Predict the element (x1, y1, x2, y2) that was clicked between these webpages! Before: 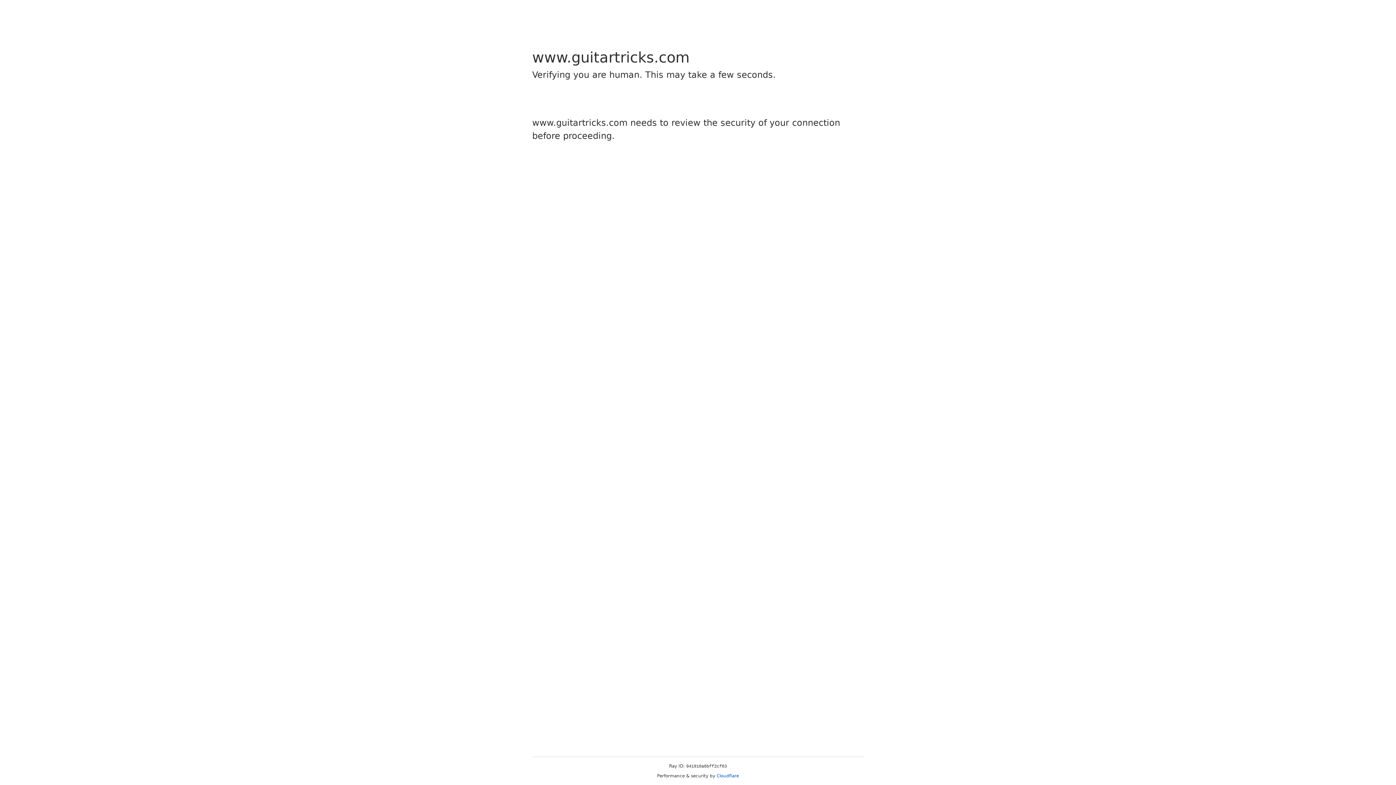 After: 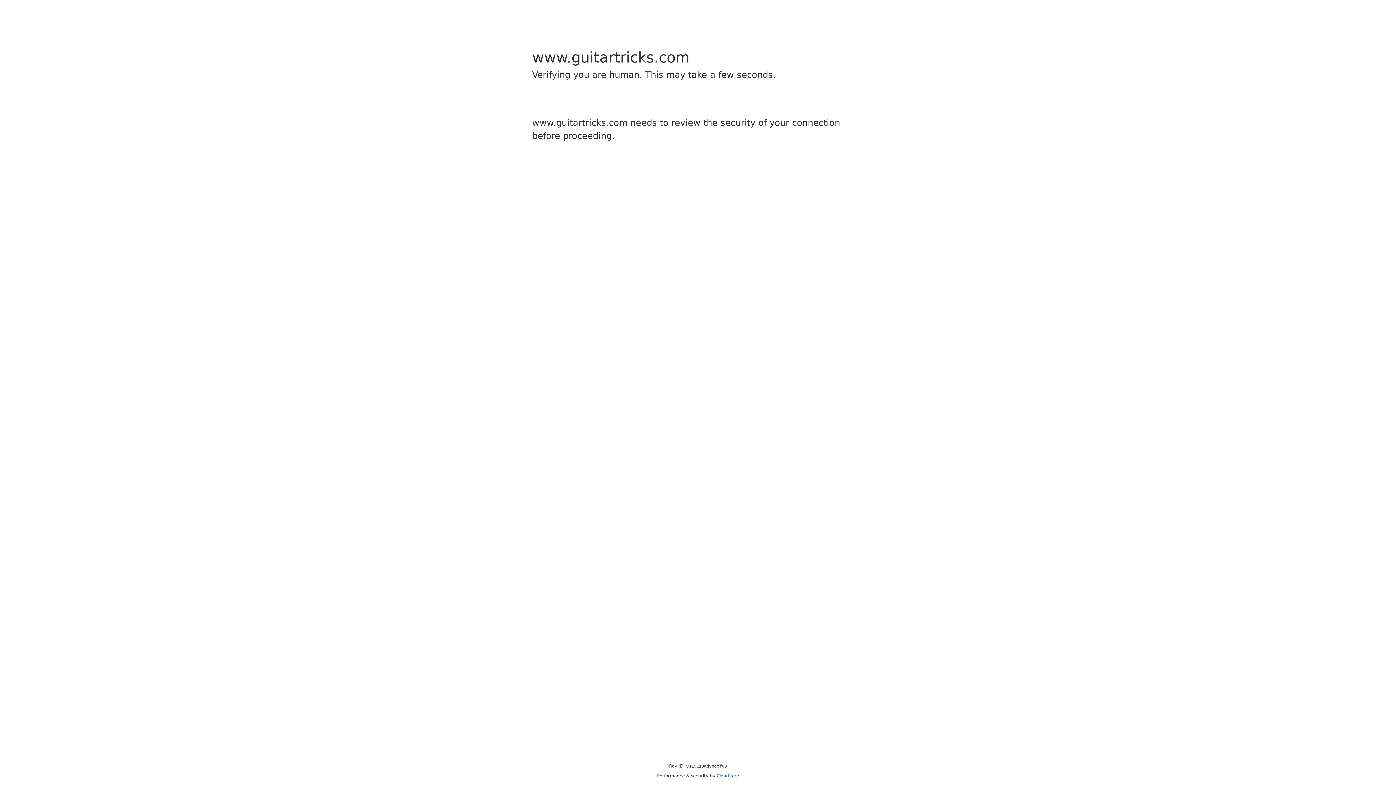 Action: bbox: (716, 773, 739, 778) label: Cloudflare